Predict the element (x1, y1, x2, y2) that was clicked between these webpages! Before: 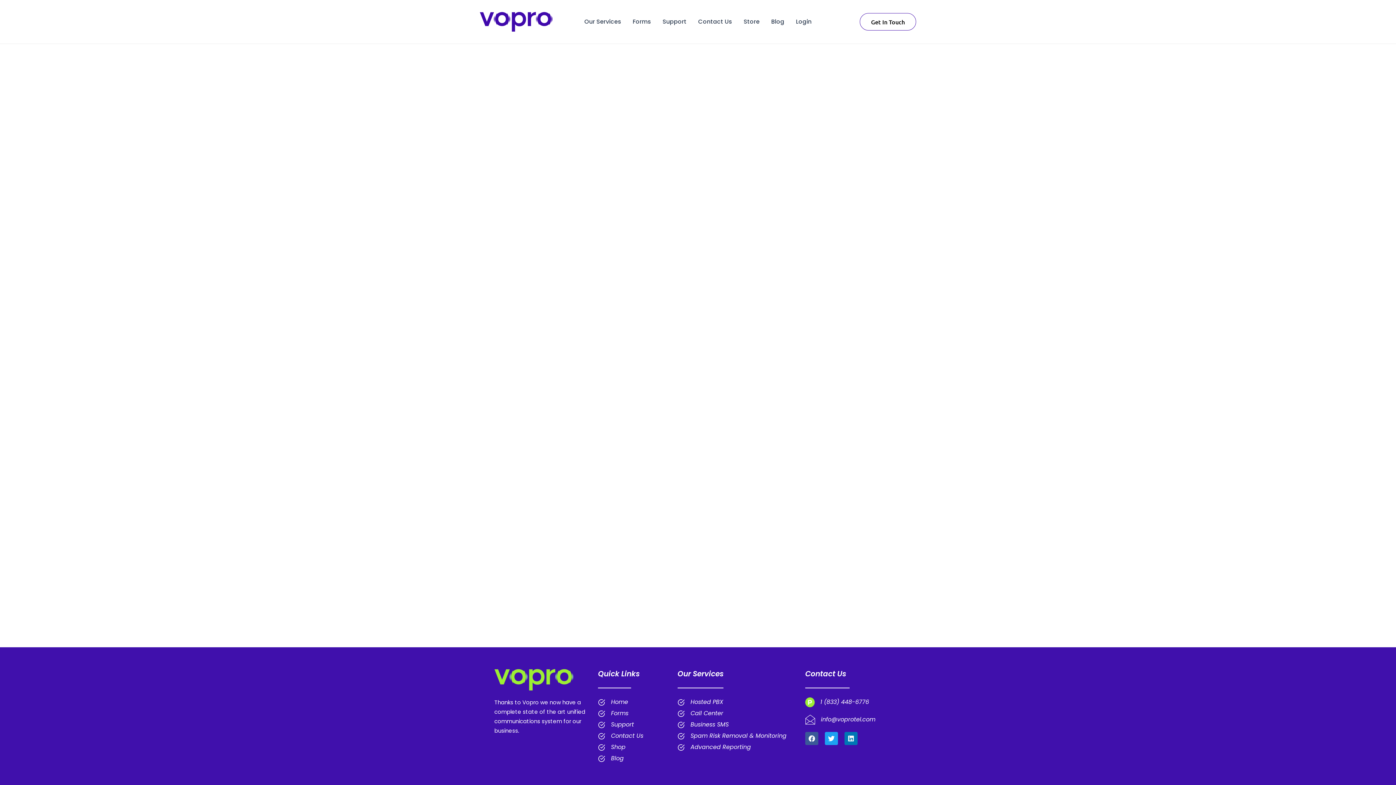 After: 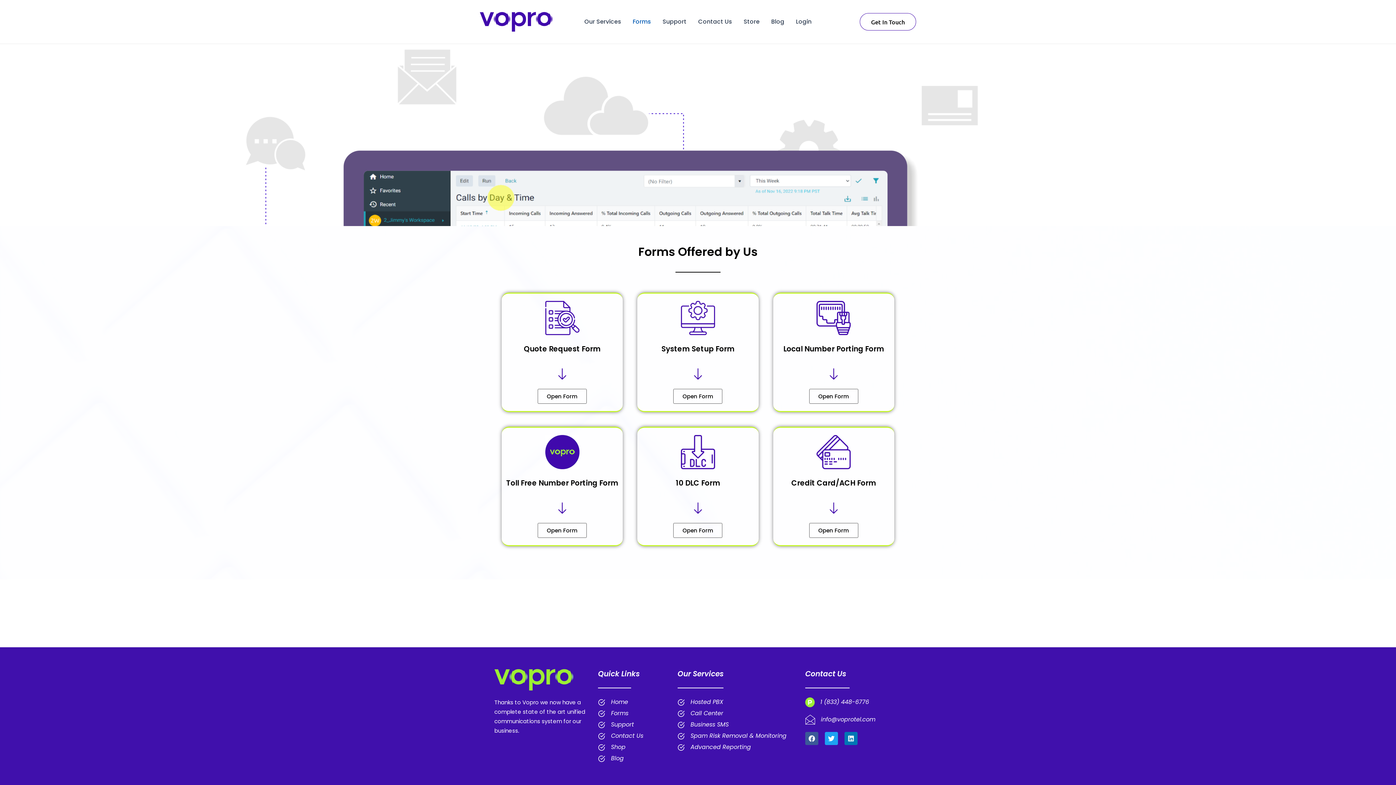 Action: label: Forms bbox: (627, 0, 656, 43)